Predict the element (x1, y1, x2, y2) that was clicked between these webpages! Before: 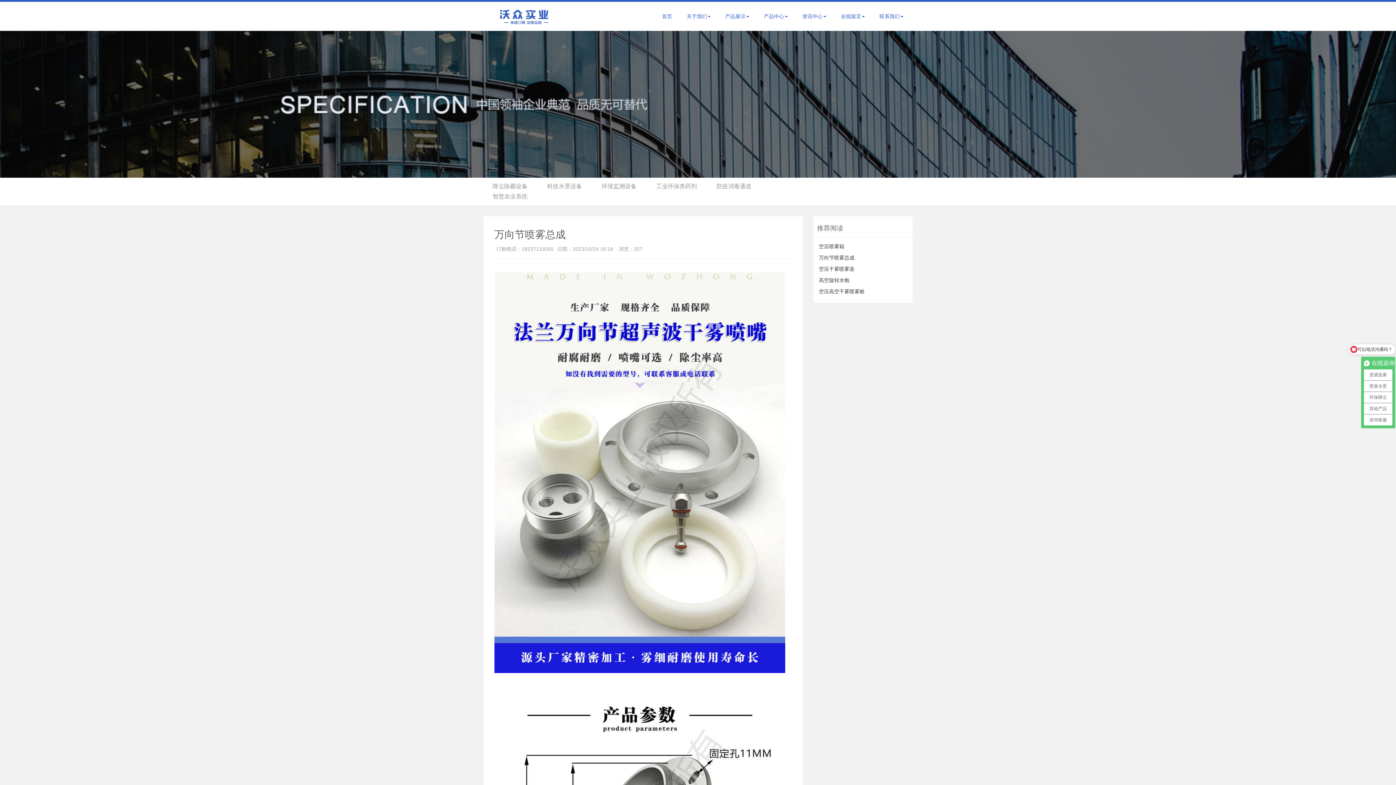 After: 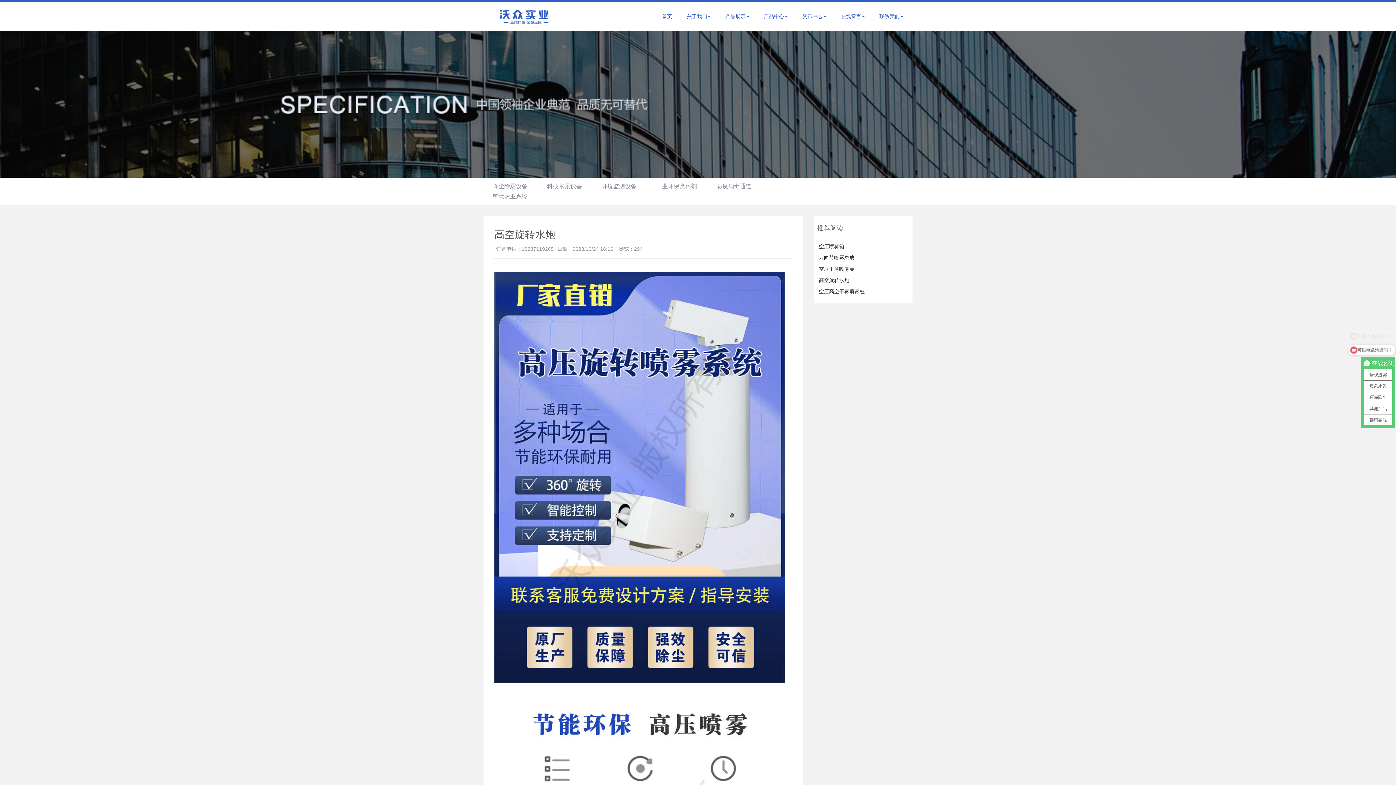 Action: bbox: (813, 274, 912, 286) label: 高空旋转水炮